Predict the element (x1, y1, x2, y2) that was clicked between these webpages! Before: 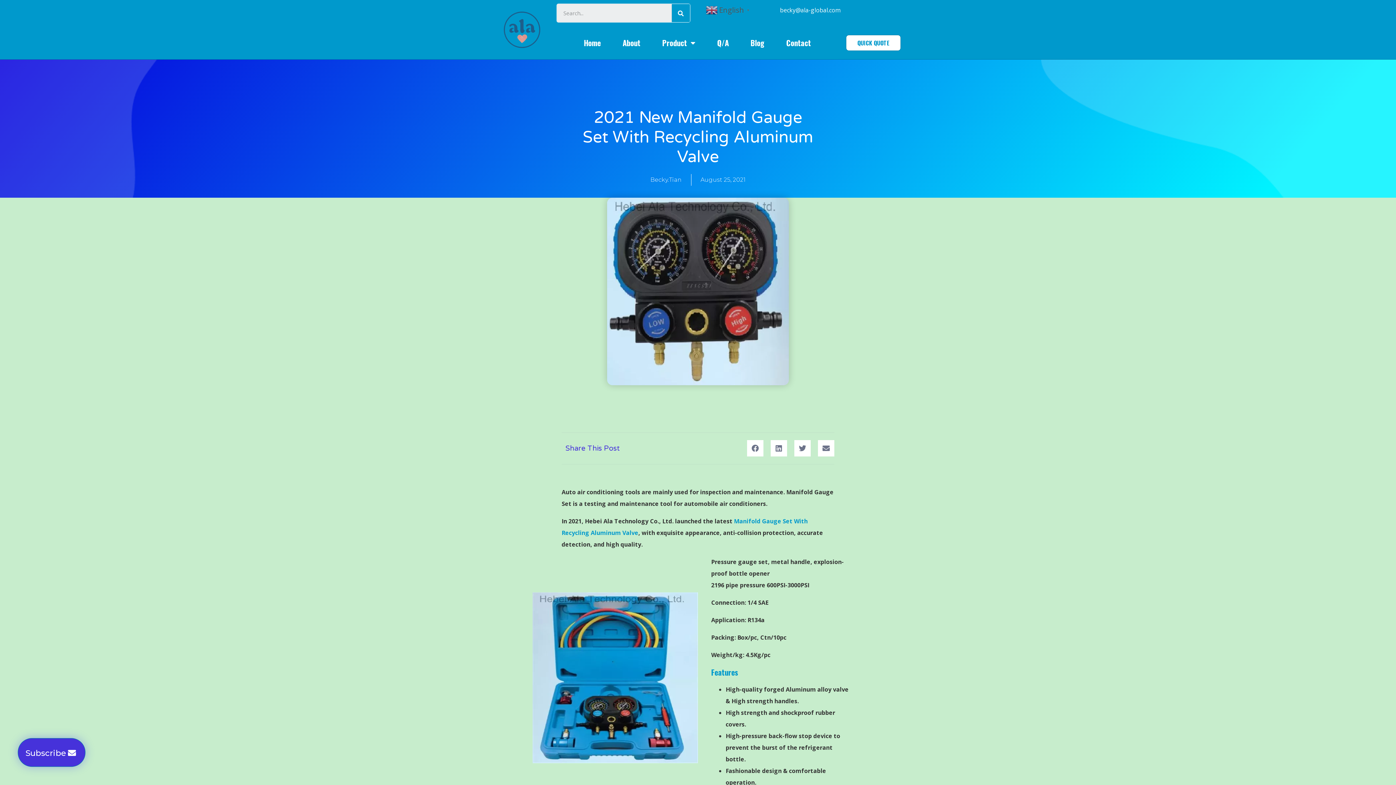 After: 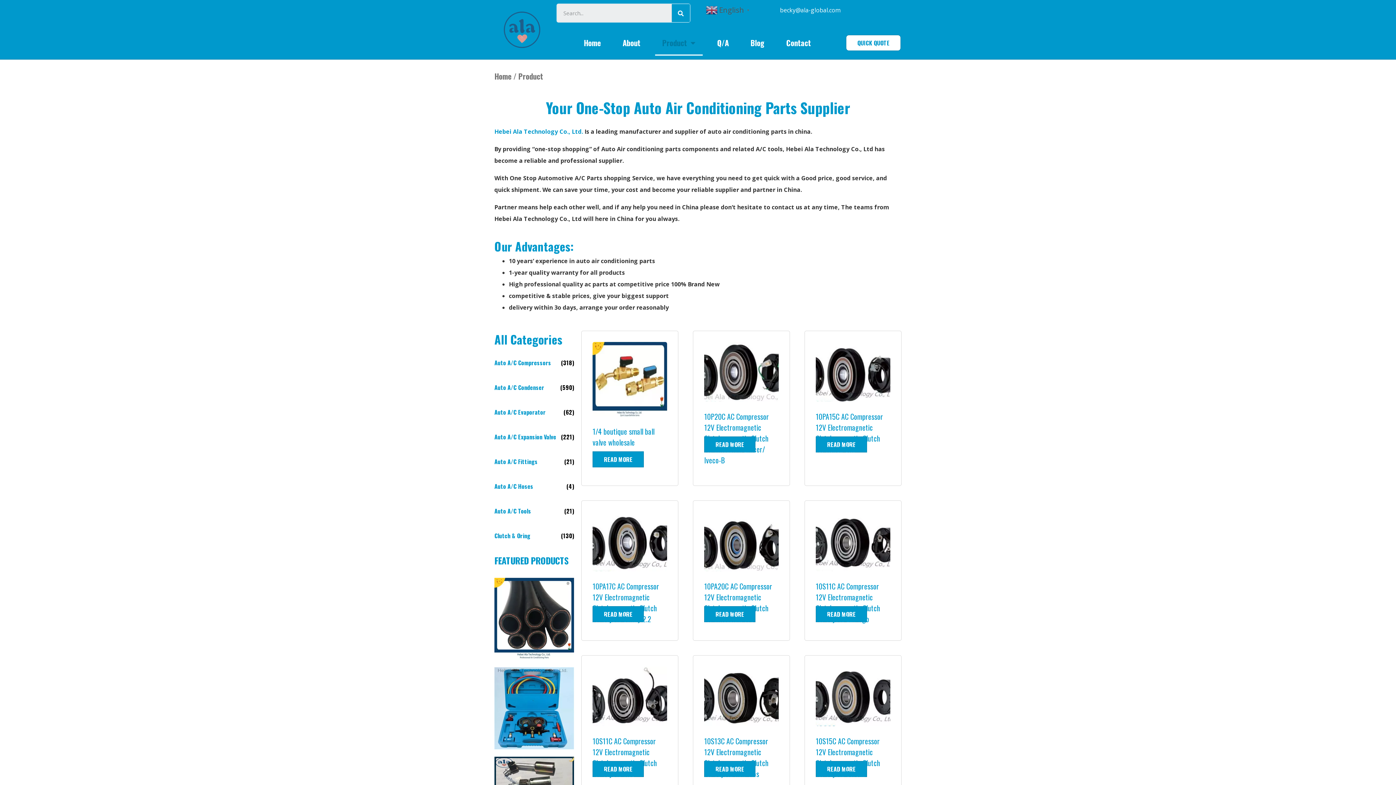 Action: bbox: (655, 29, 702, 55) label: Product